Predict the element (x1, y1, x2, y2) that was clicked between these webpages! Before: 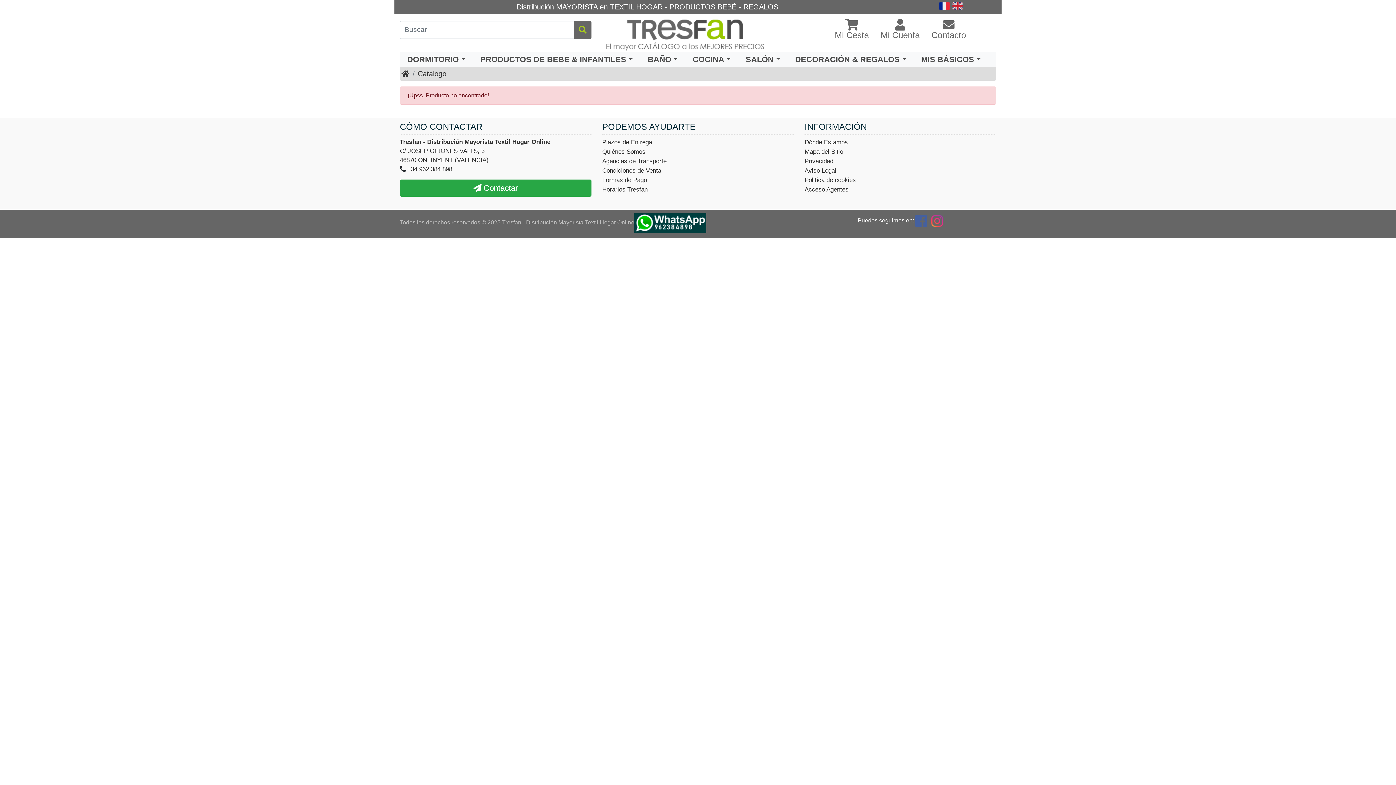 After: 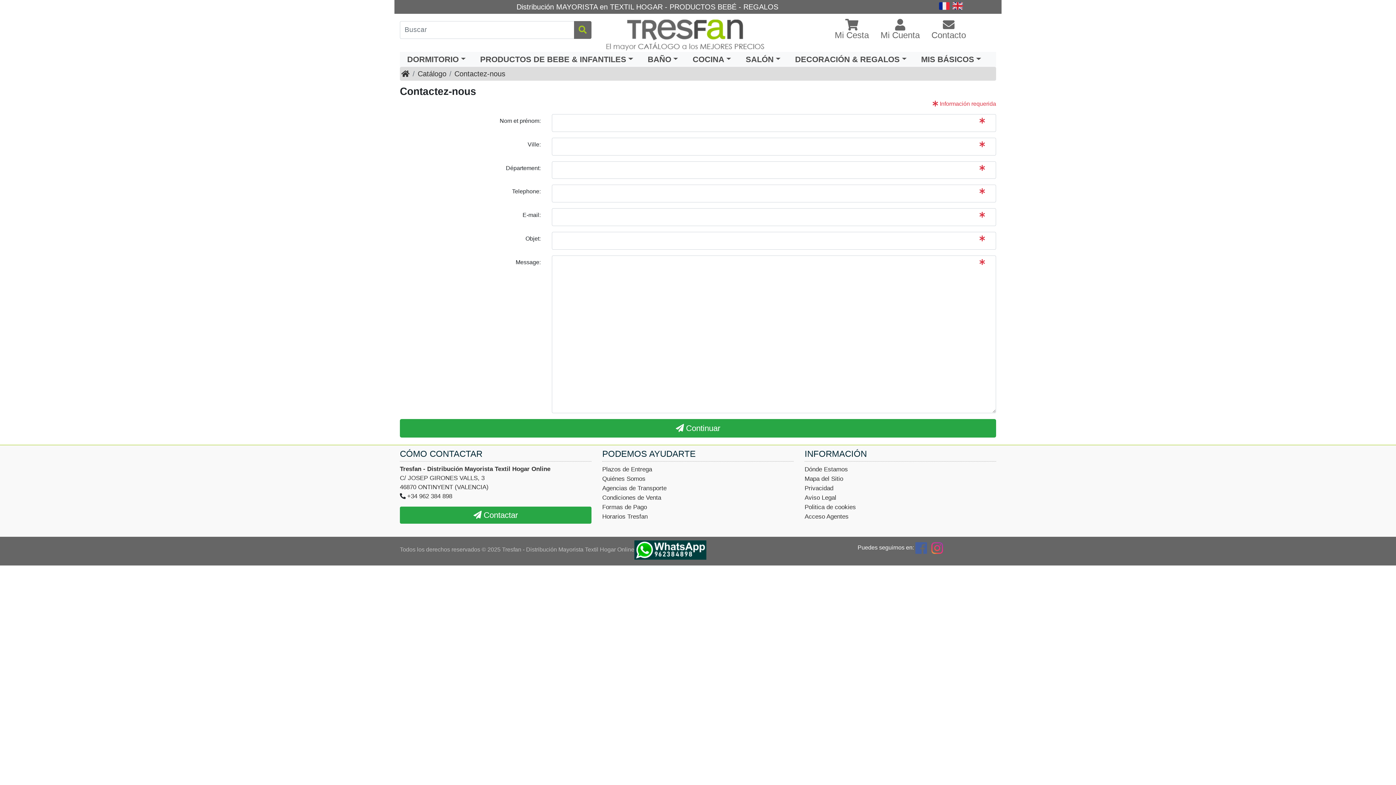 Action: bbox: (937, 1, 951, 10)